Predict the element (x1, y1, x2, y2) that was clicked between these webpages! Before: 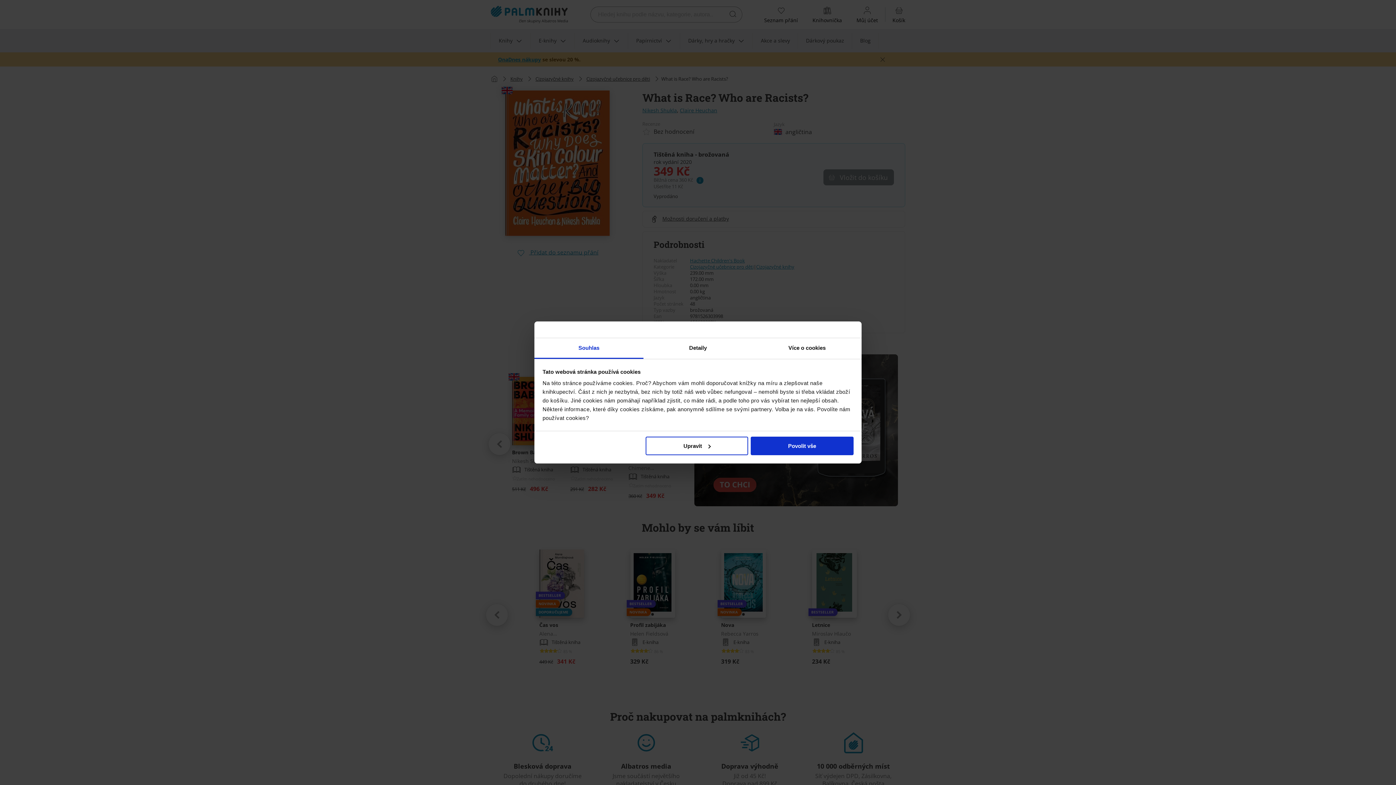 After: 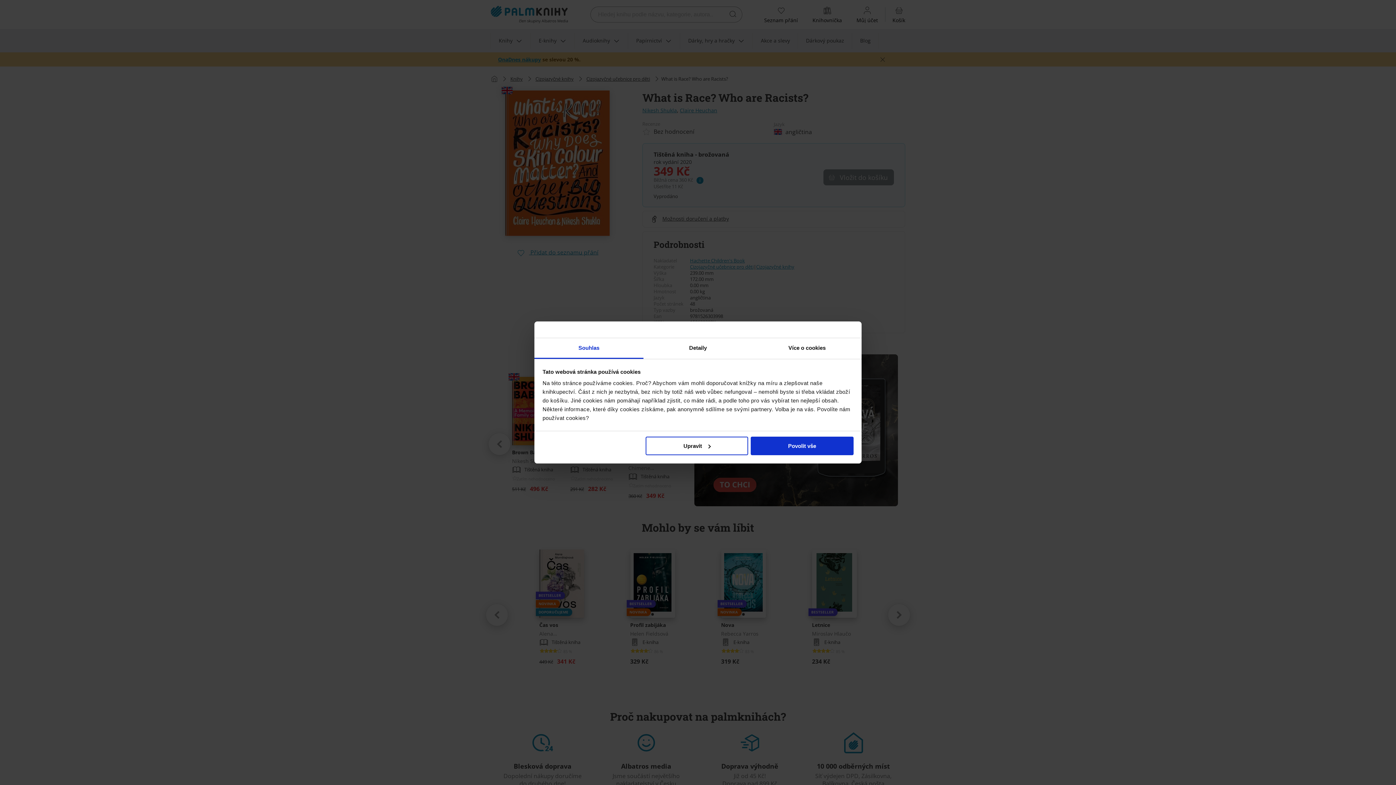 Action: label: Souhlas bbox: (534, 338, 643, 359)